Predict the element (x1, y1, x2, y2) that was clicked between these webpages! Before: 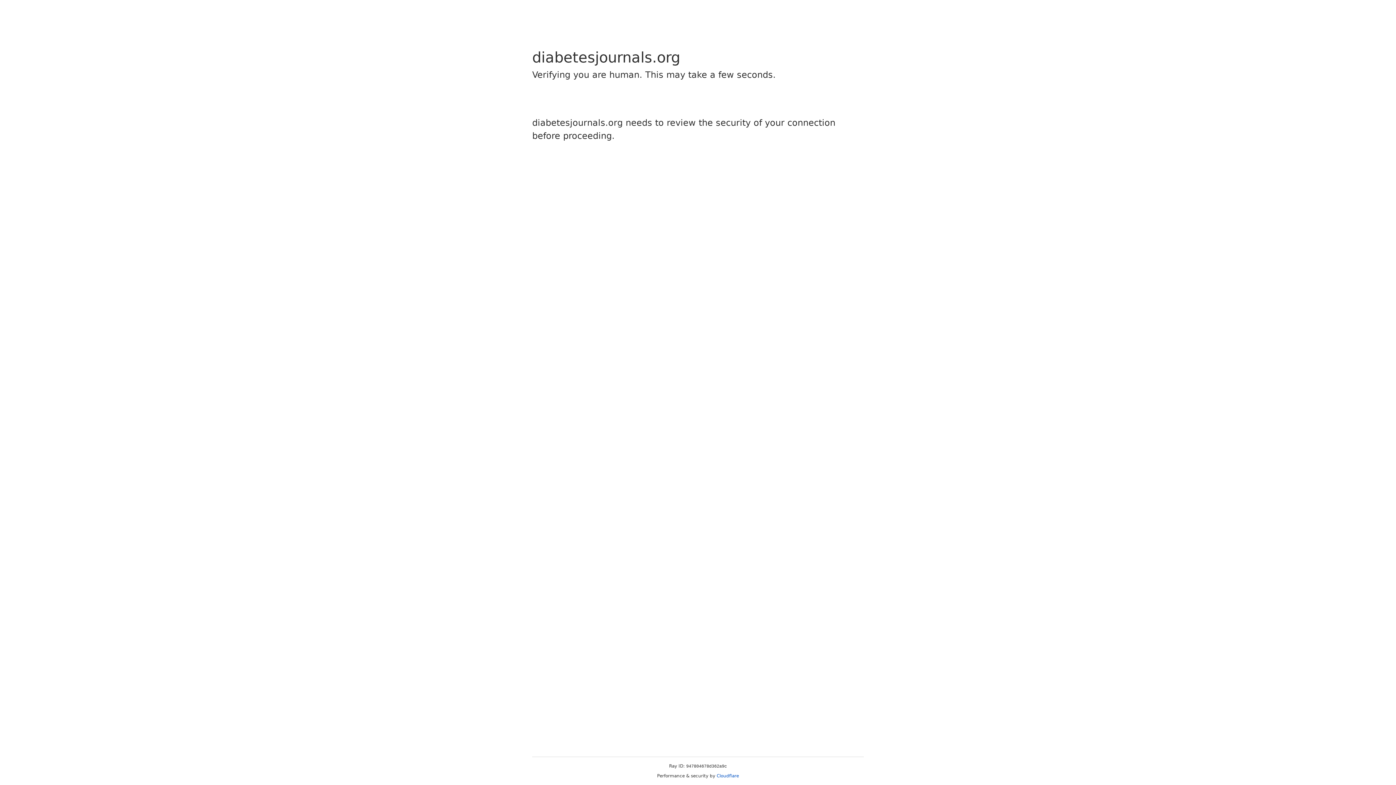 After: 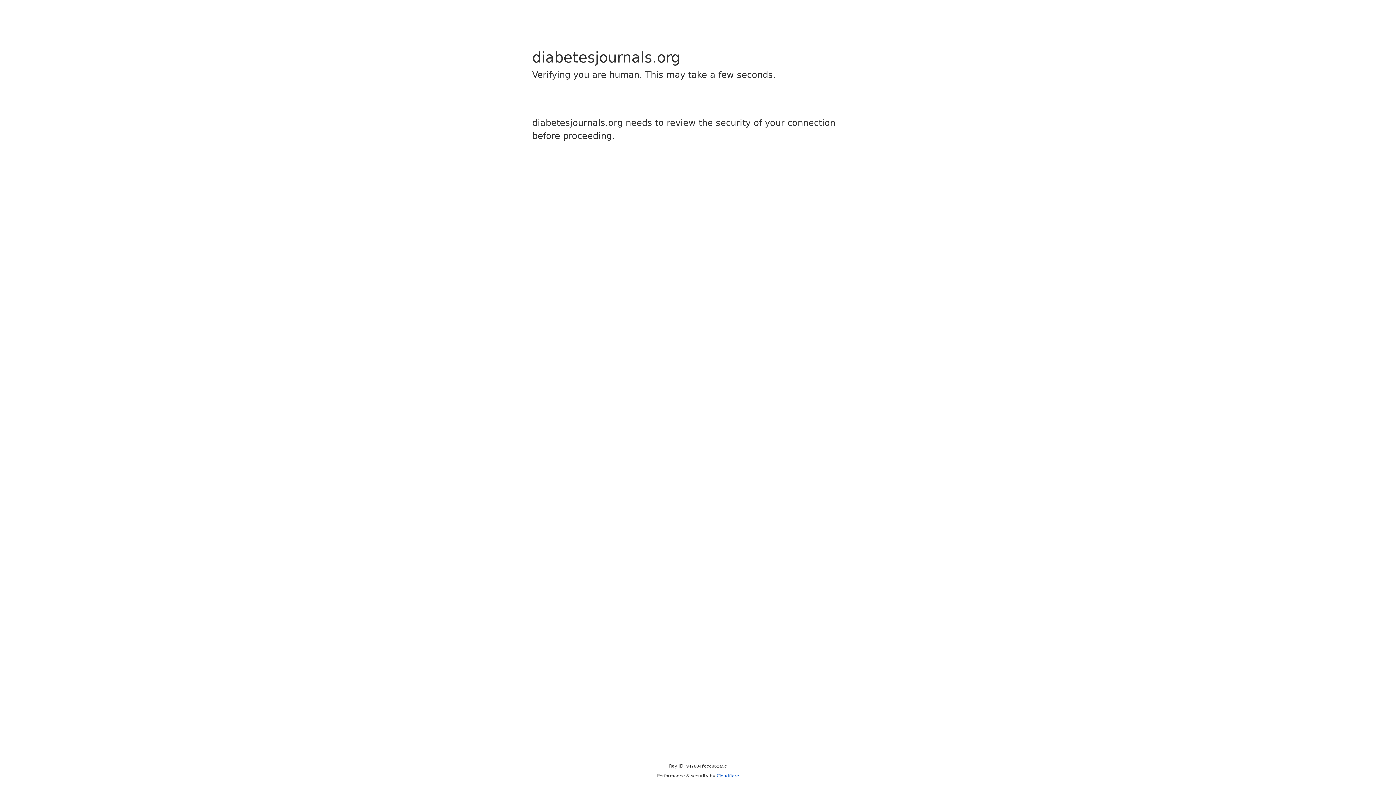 Action: label: Cloudflare bbox: (716, 773, 739, 778)